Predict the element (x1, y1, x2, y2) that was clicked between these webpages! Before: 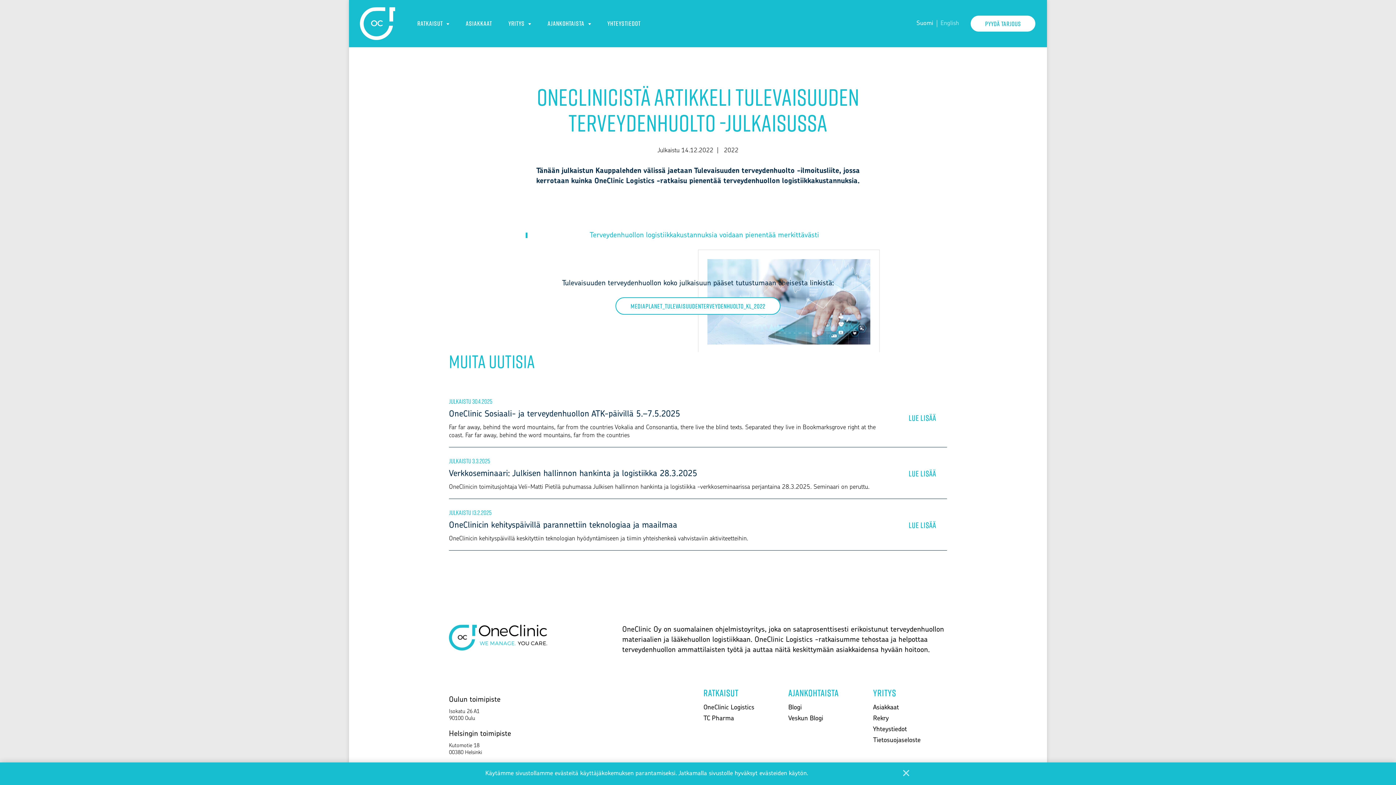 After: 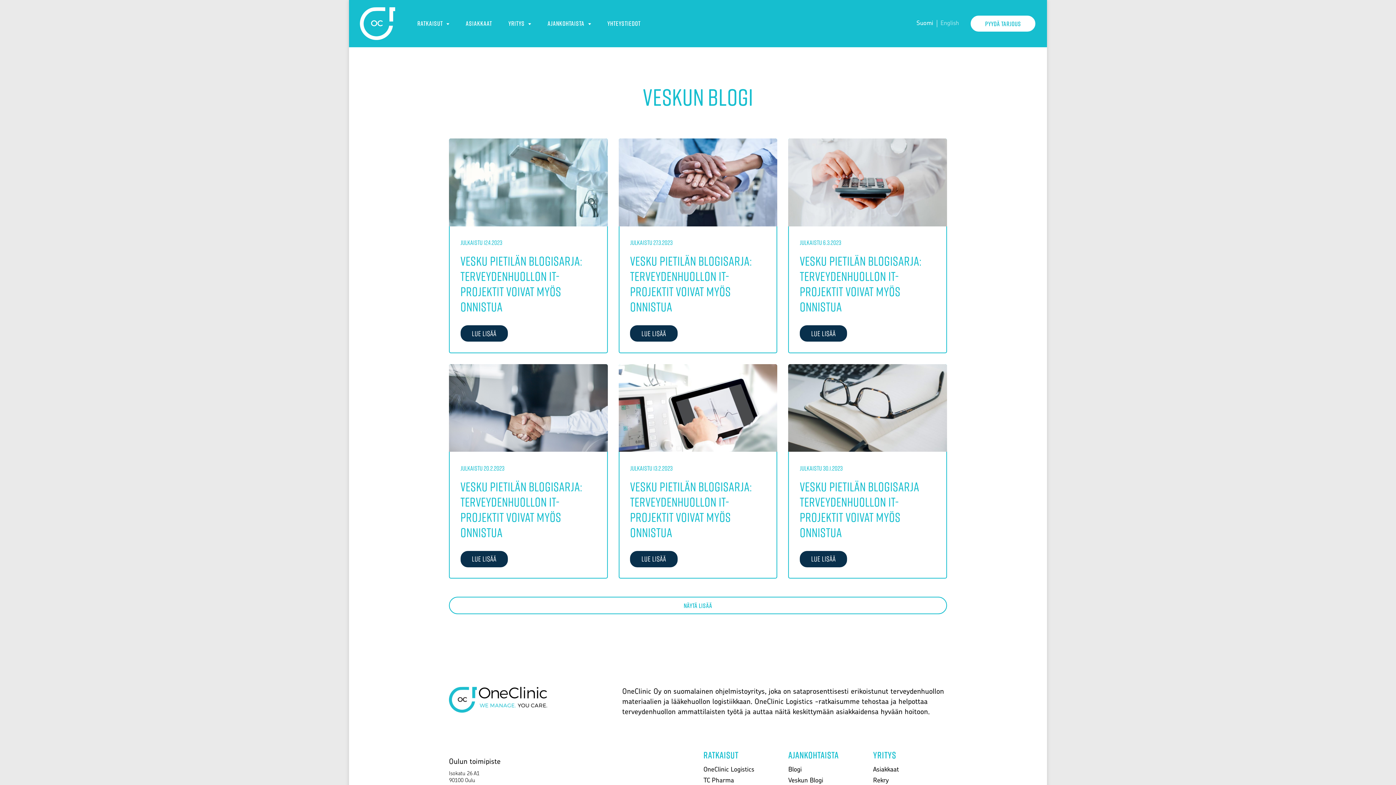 Action: bbox: (788, 716, 823, 722) label: Veskun Blogi